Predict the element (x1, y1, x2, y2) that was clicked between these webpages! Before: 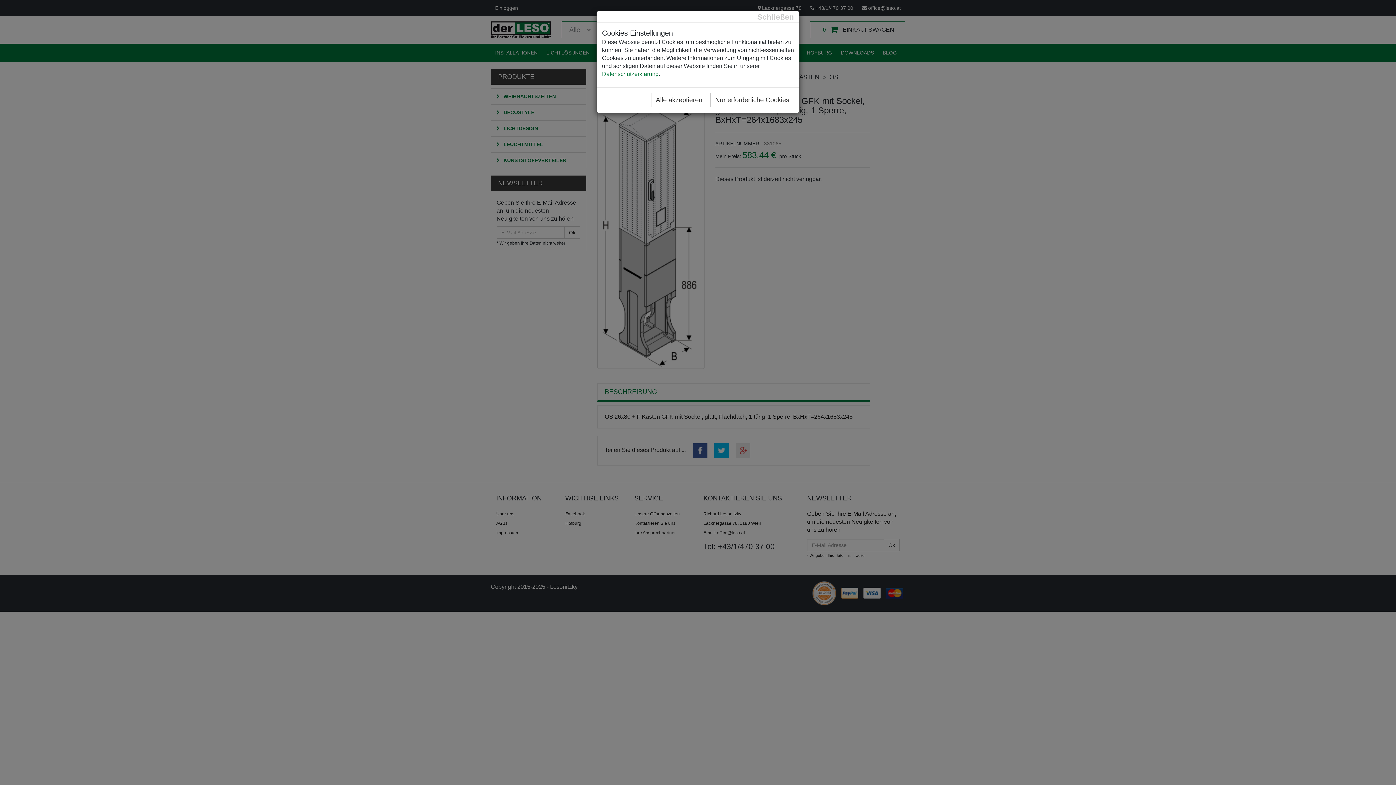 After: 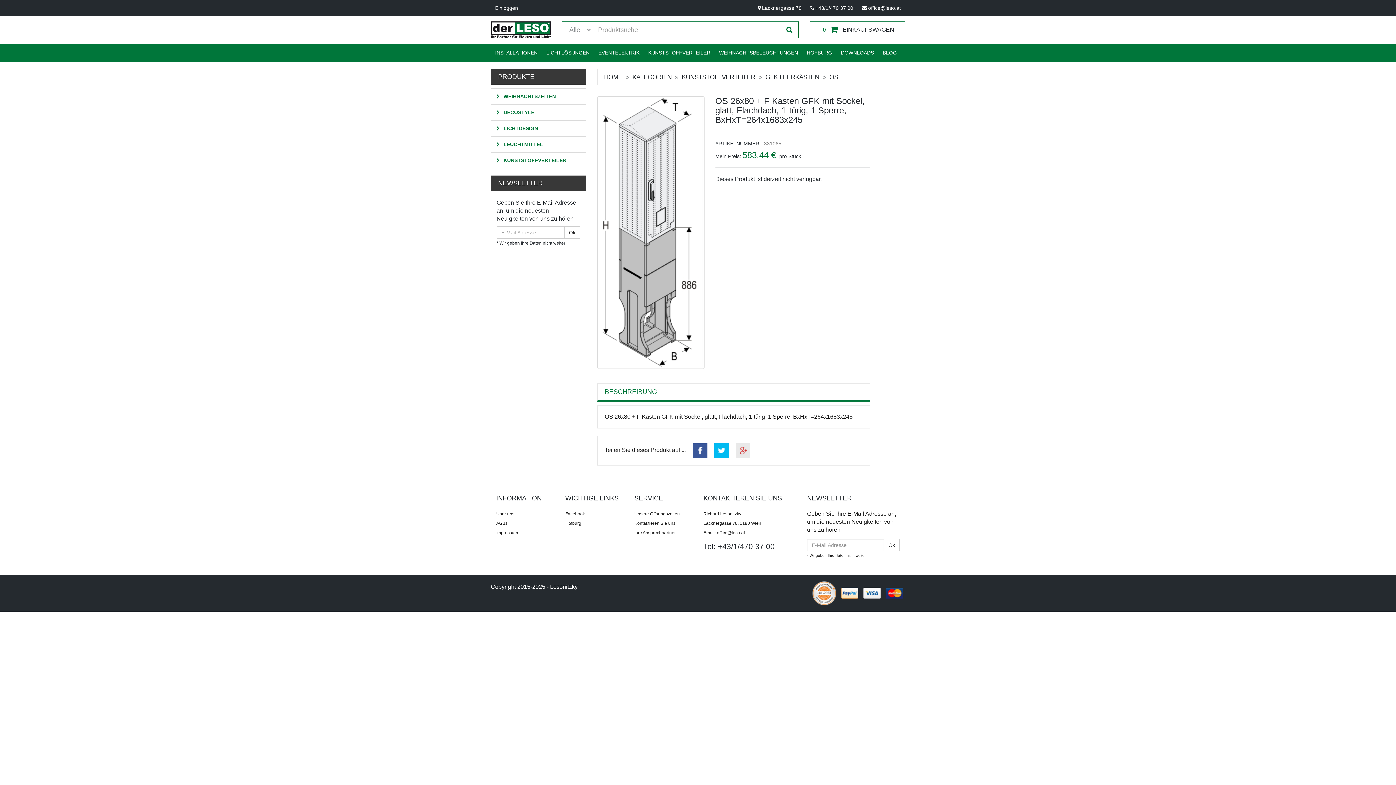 Action: bbox: (651, 93, 707, 107) label: Alle akzeptieren